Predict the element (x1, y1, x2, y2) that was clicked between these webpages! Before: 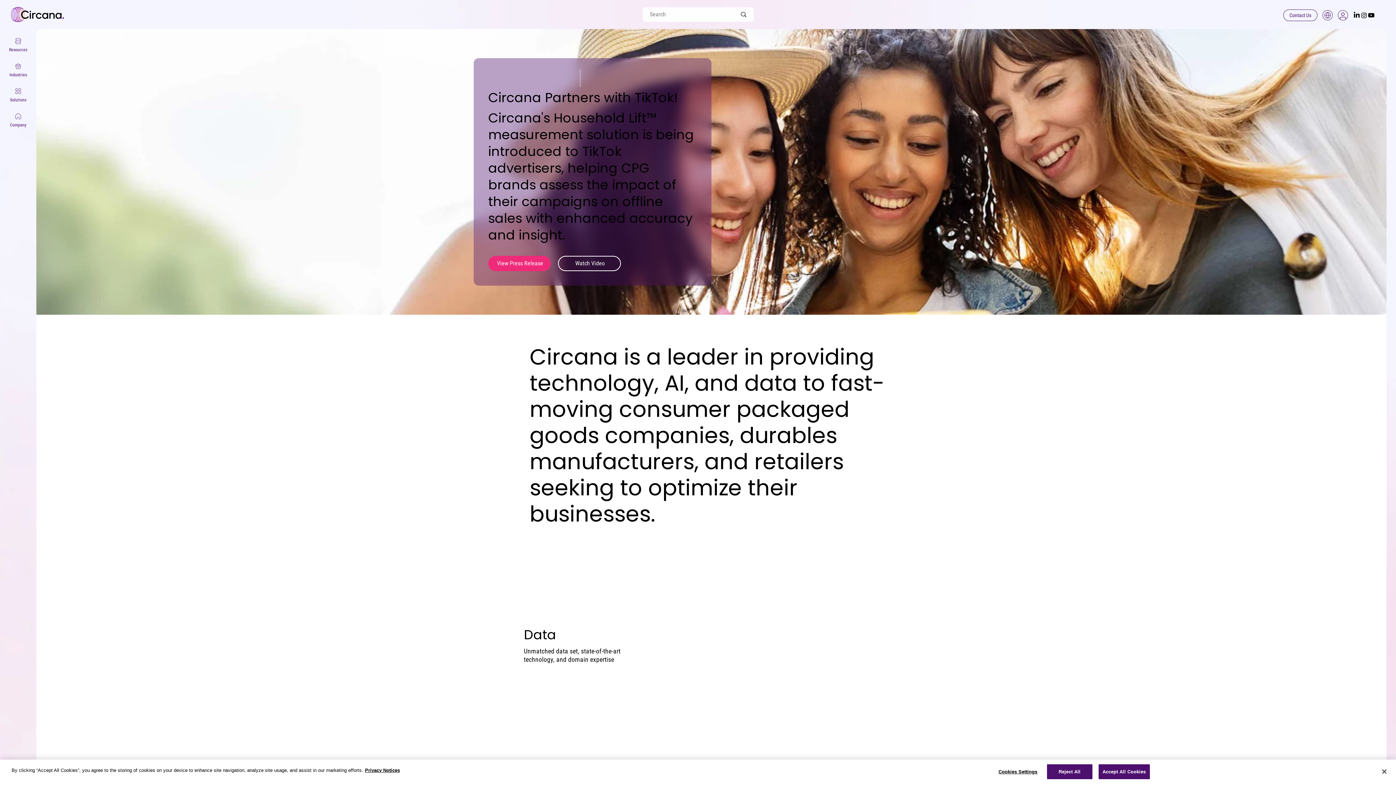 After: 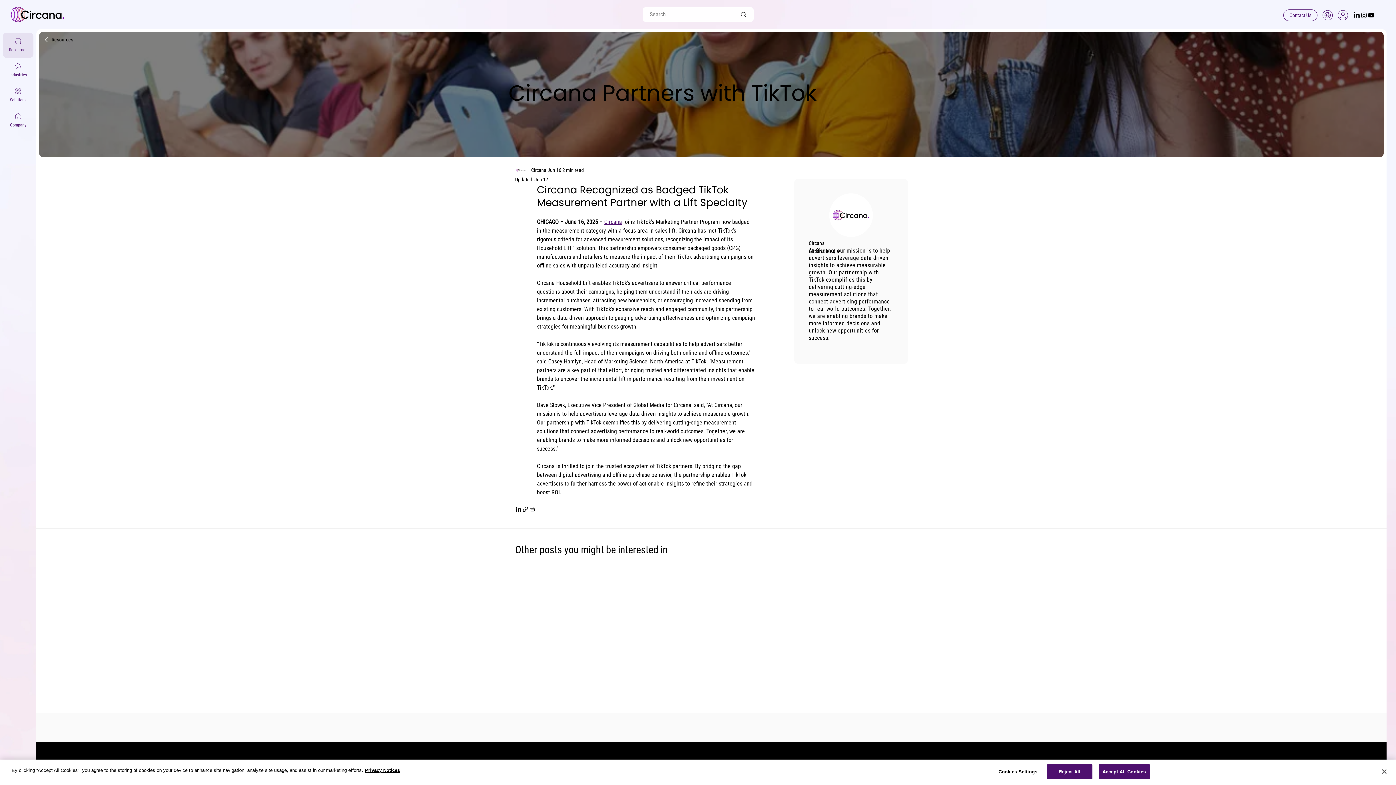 Action: label: View Press Release bbox: (488, 255, 551, 271)